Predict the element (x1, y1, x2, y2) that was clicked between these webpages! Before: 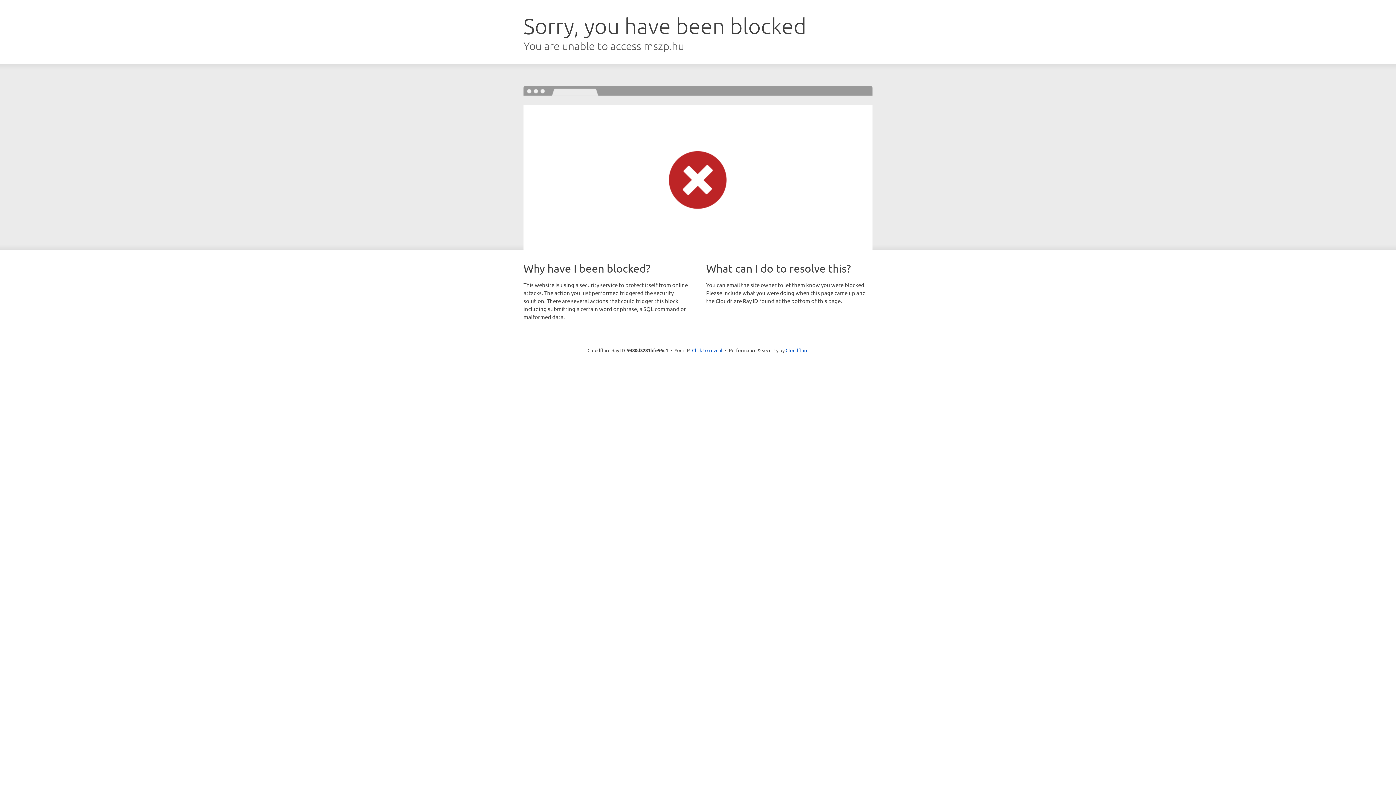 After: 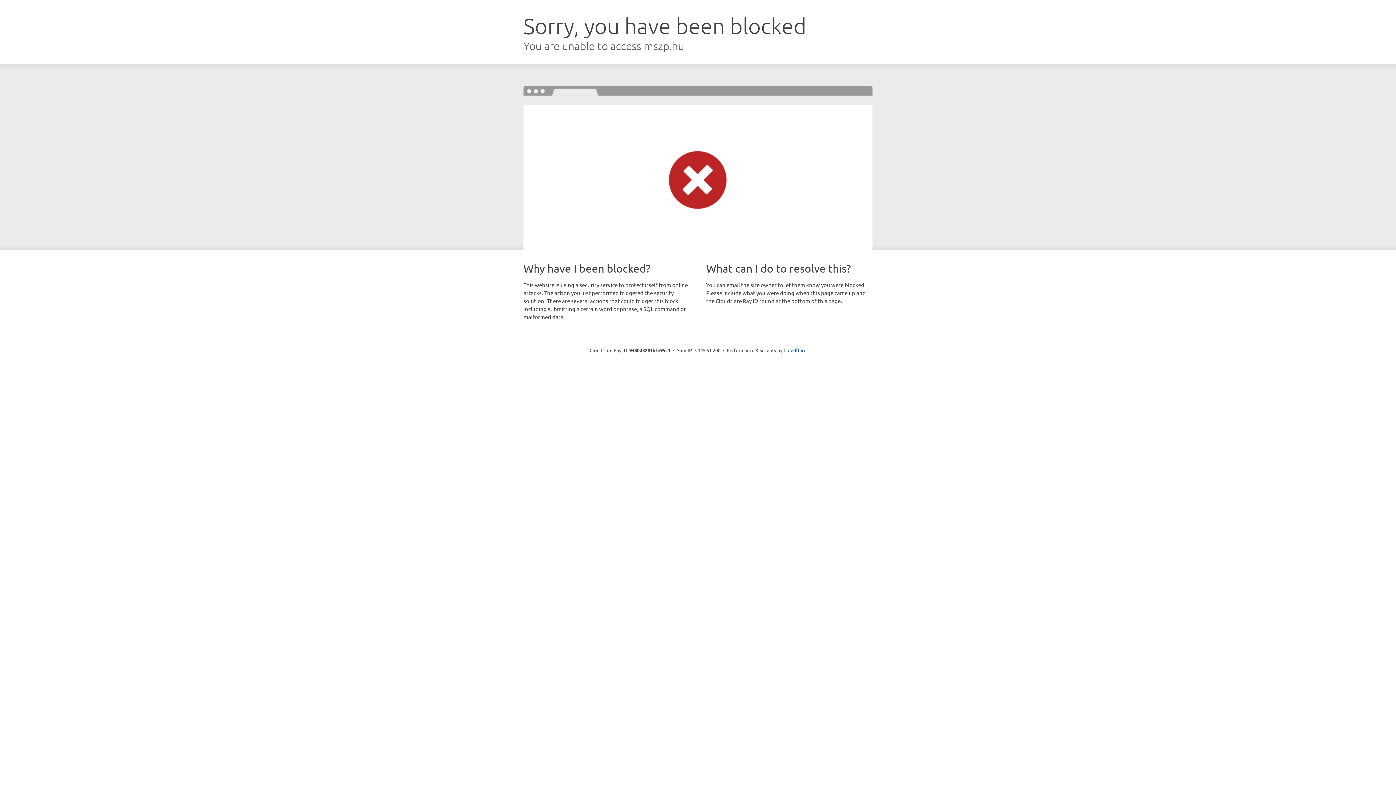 Action: bbox: (692, 346, 722, 353) label: Click to reveal